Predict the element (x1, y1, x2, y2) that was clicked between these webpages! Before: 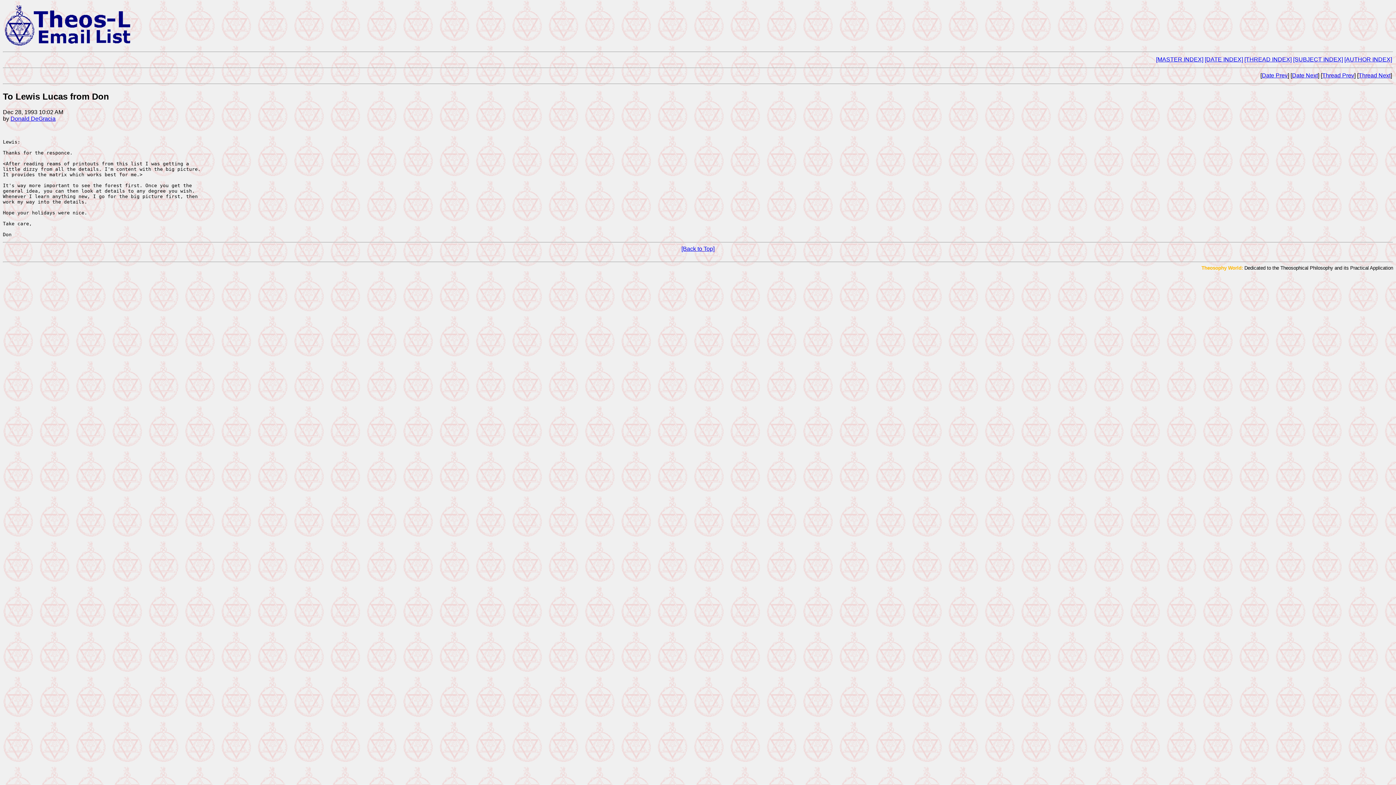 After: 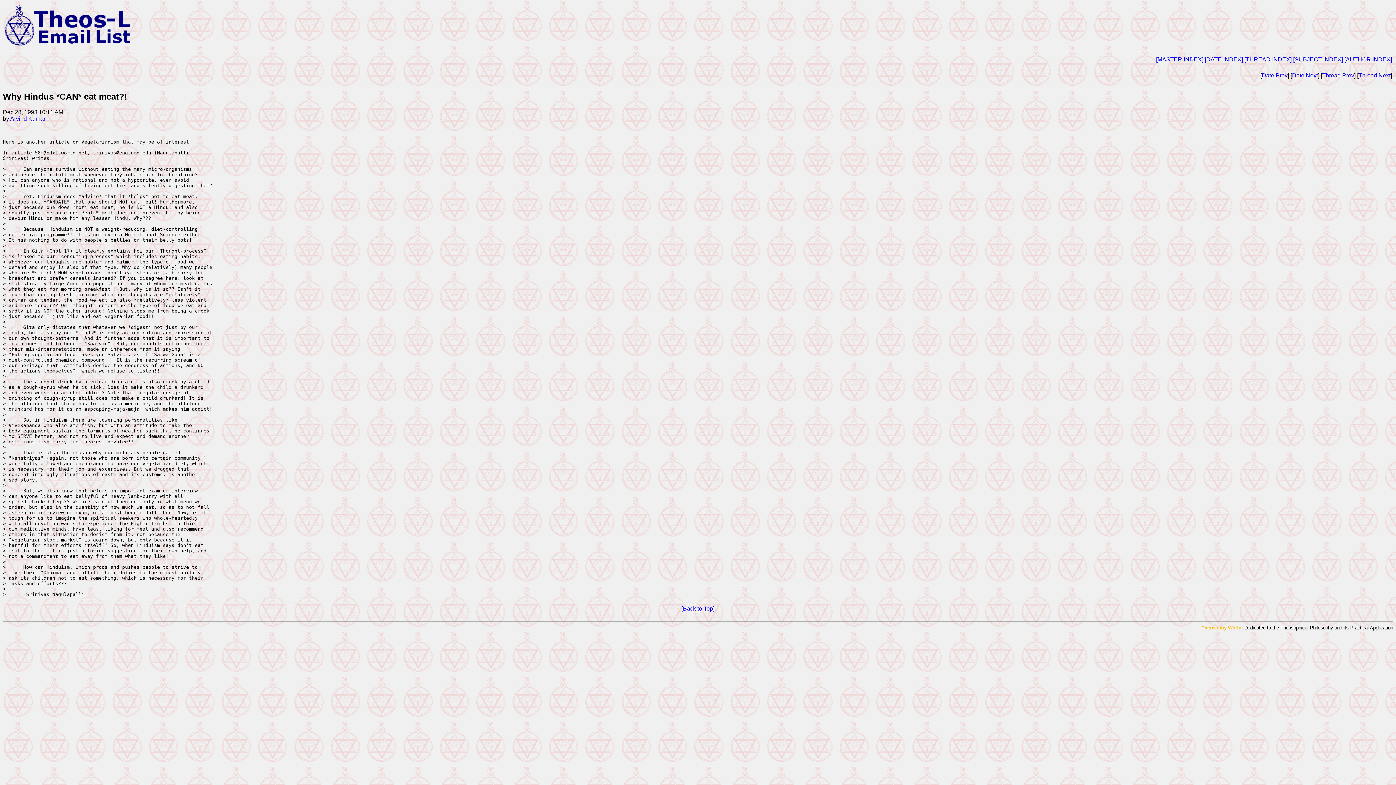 Action: bbox: (1292, 72, 1318, 78) label: Date Next